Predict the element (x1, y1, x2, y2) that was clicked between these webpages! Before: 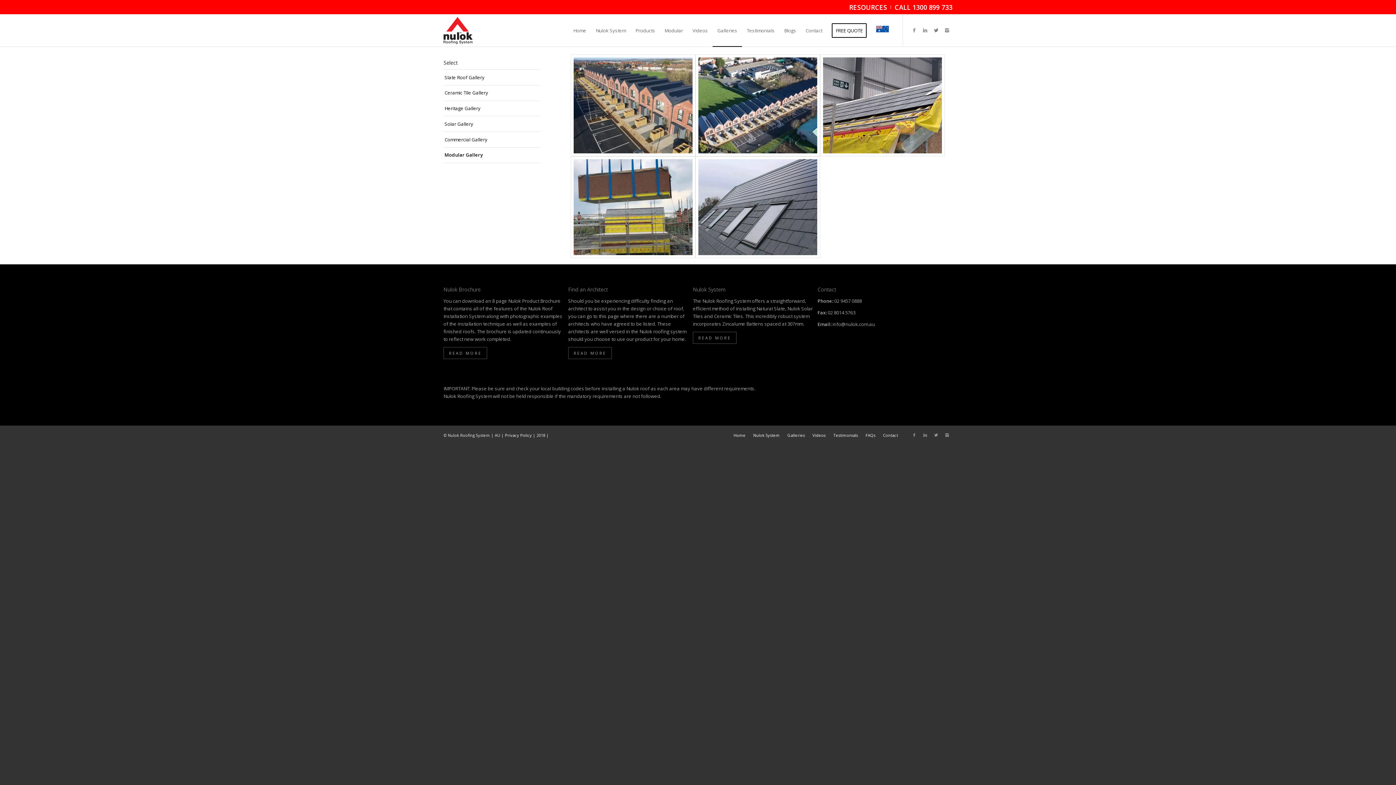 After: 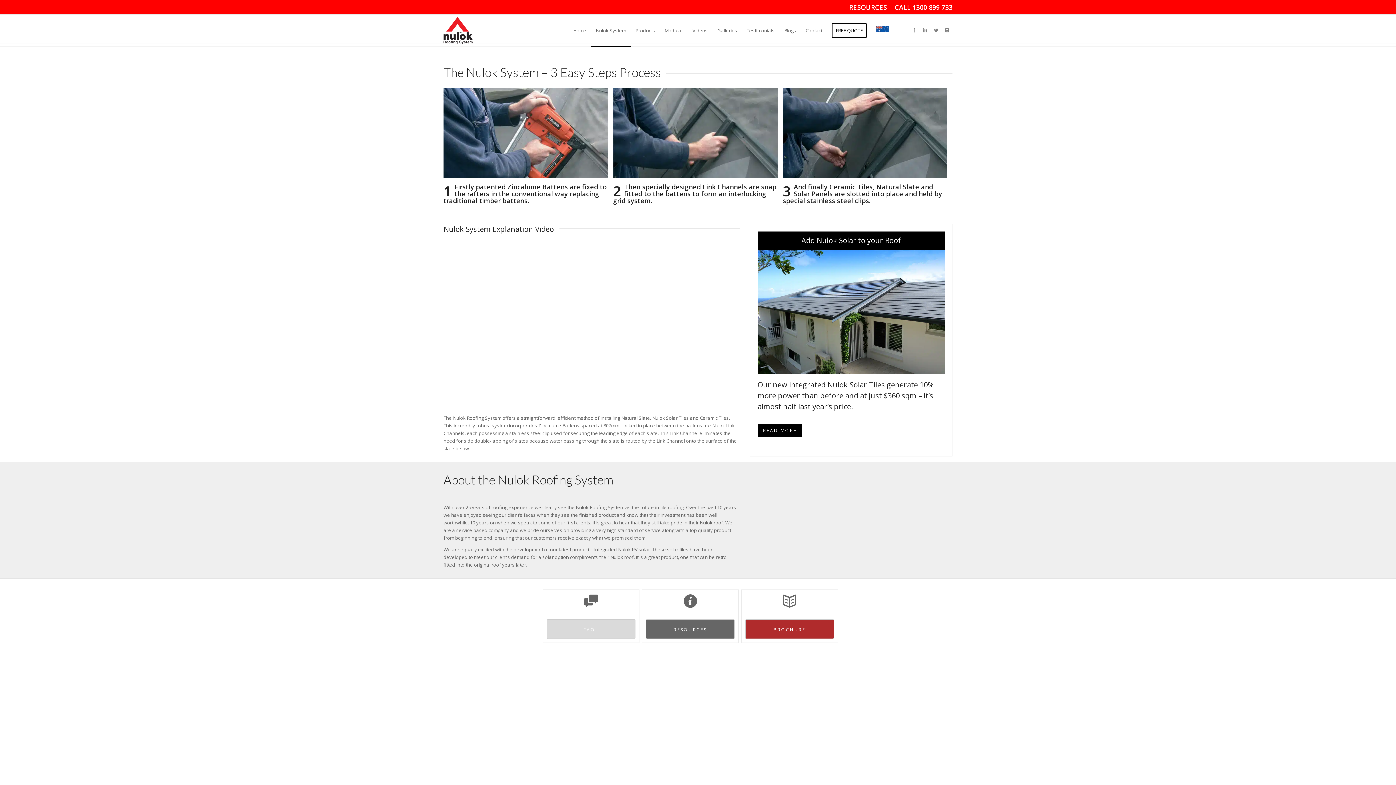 Action: bbox: (698, 335, 731, 340) label: READ MORE